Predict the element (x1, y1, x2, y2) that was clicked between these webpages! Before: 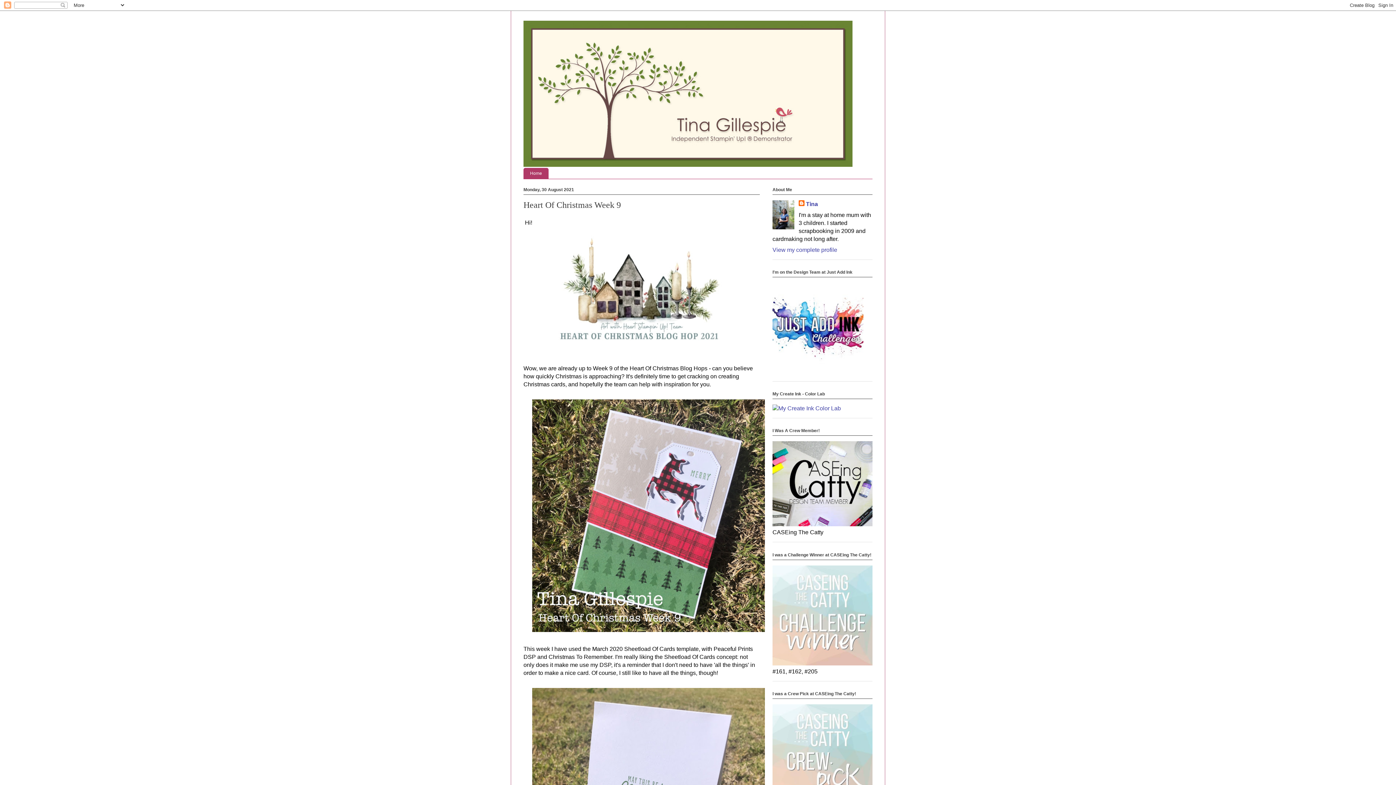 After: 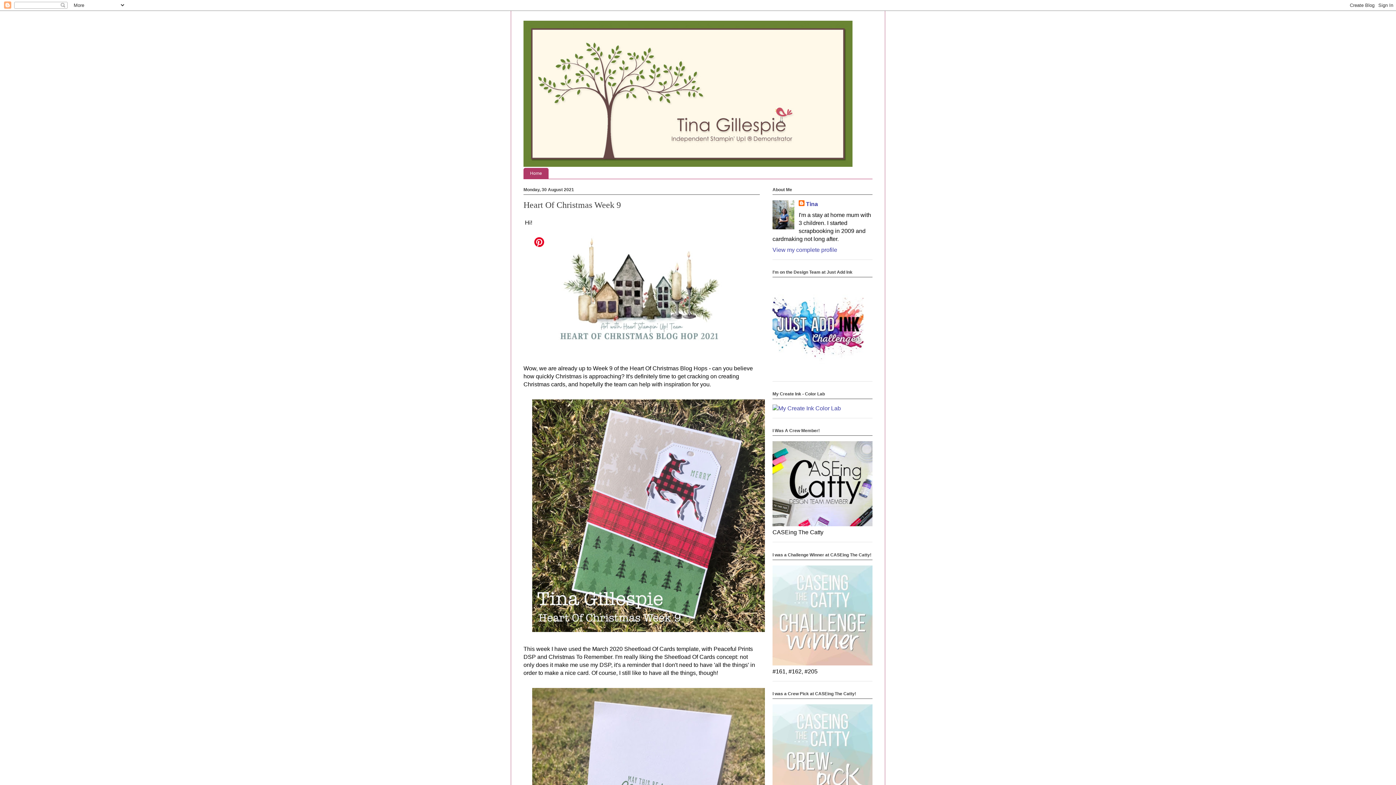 Action: bbox: (529, 349, 753, 355)